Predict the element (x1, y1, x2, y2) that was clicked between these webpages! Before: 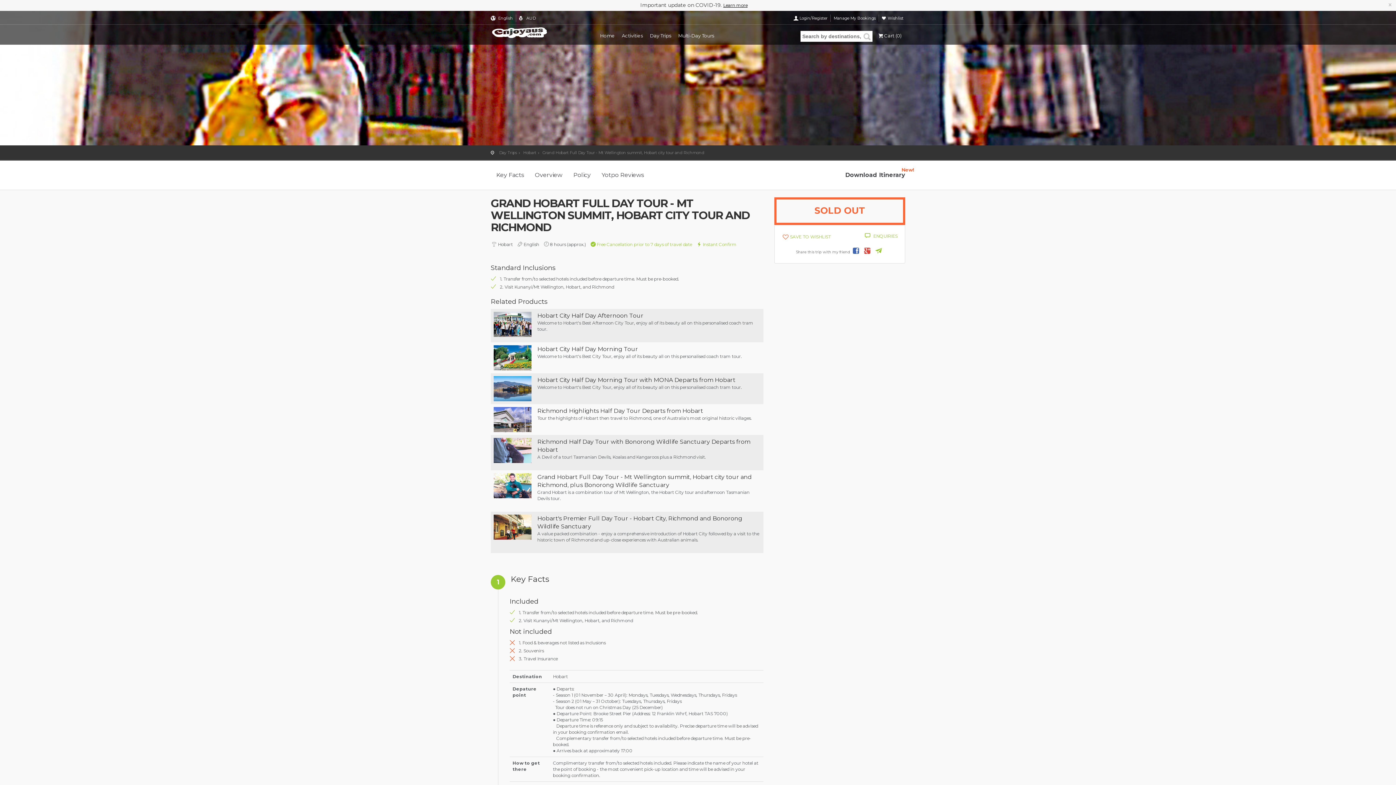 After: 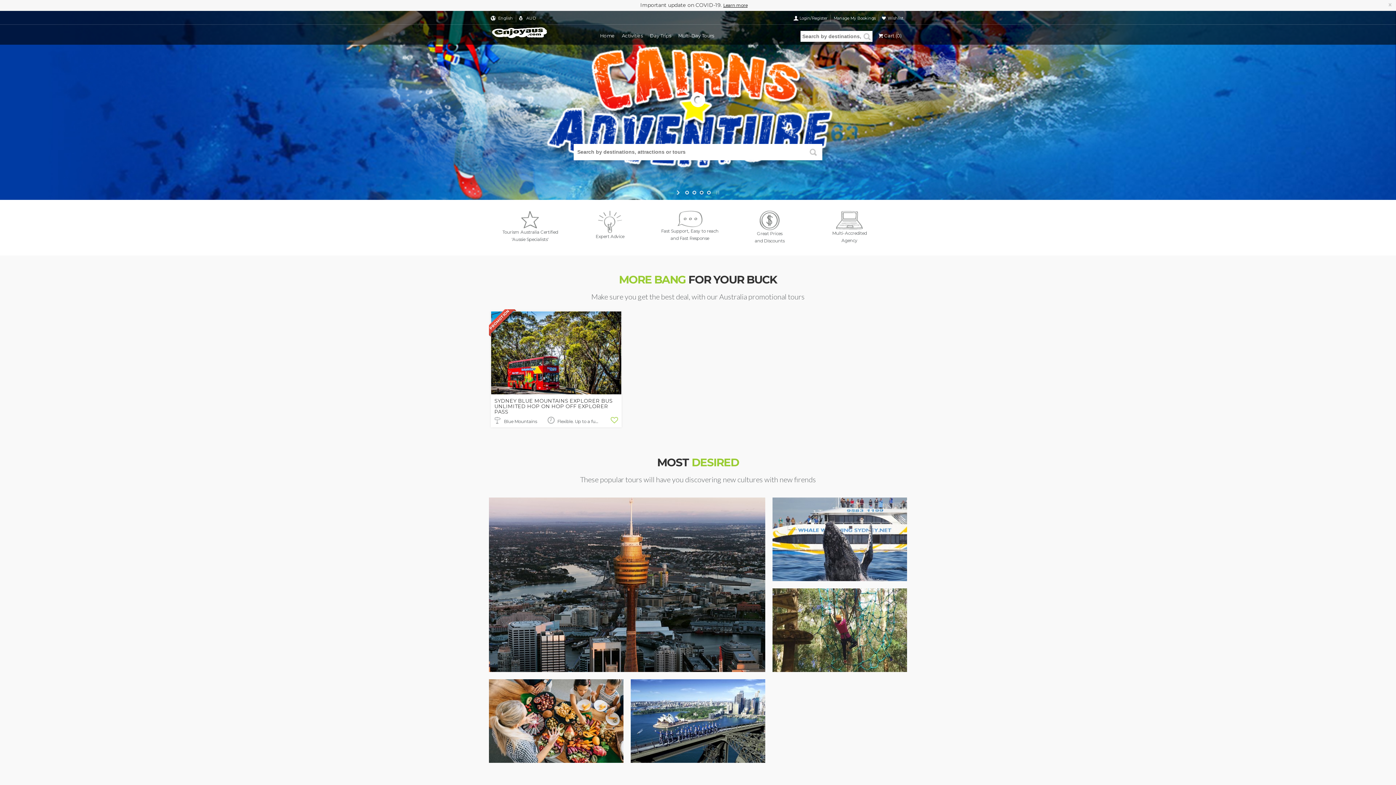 Action: bbox: (490, 26, 586, 42) label: enjoyaus